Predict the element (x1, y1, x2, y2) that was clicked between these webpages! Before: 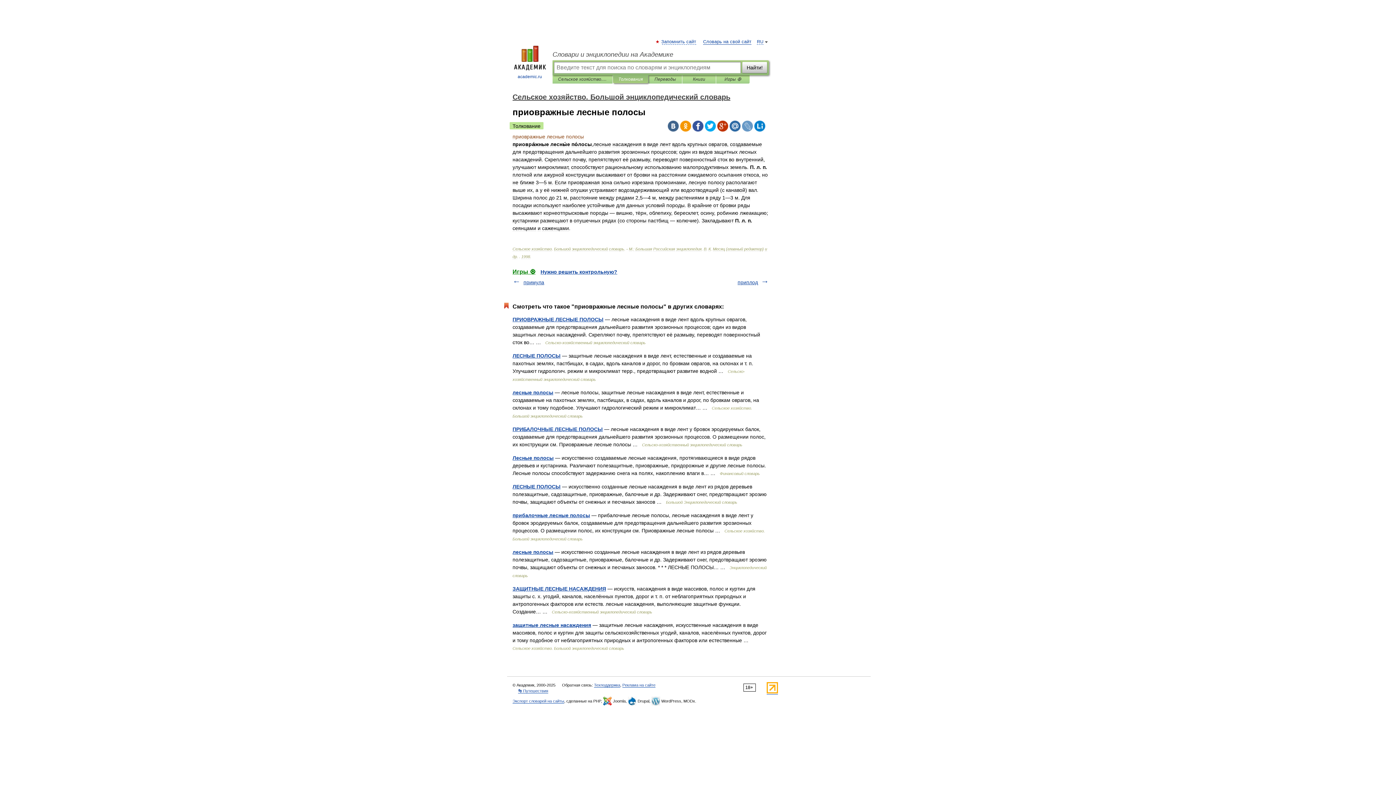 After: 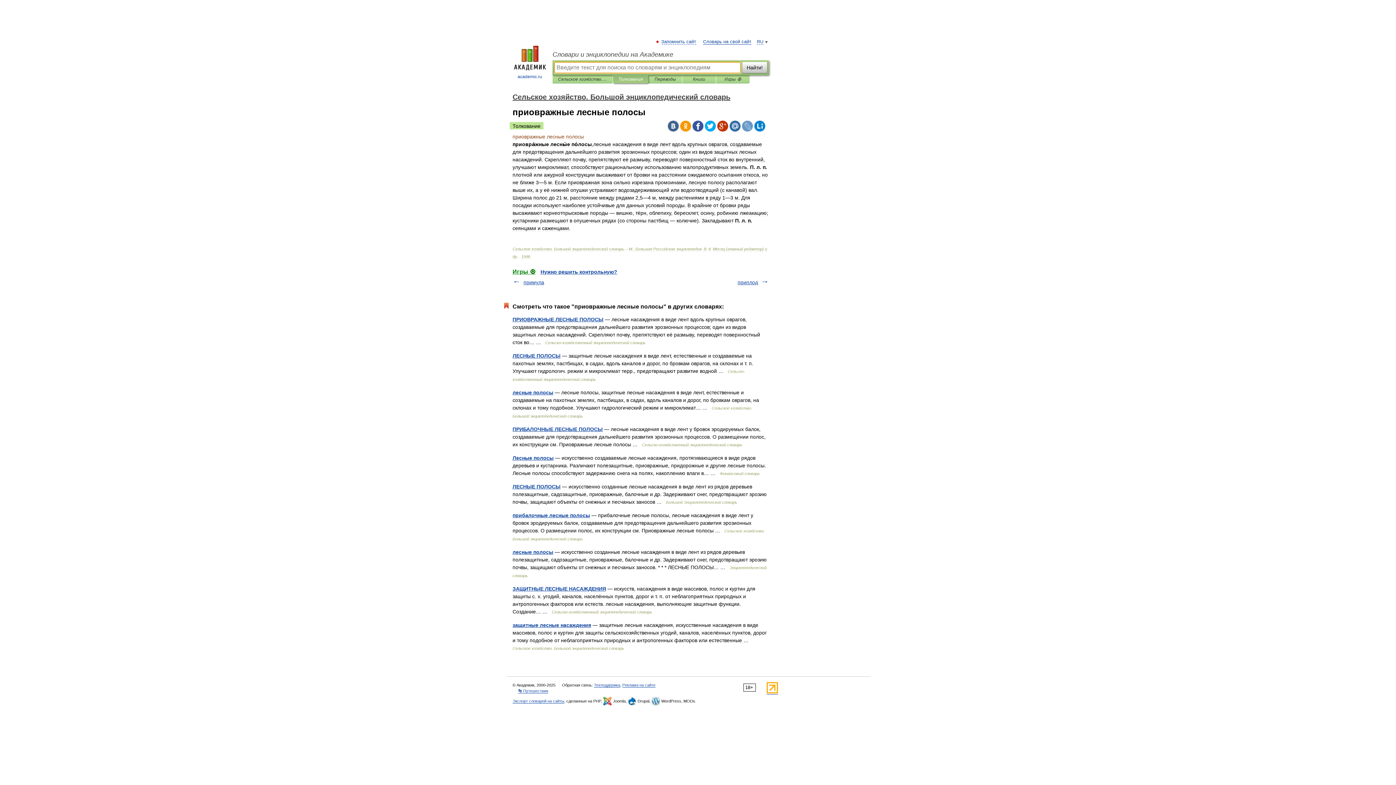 Action: label: Толкования bbox: (618, 75, 642, 83)